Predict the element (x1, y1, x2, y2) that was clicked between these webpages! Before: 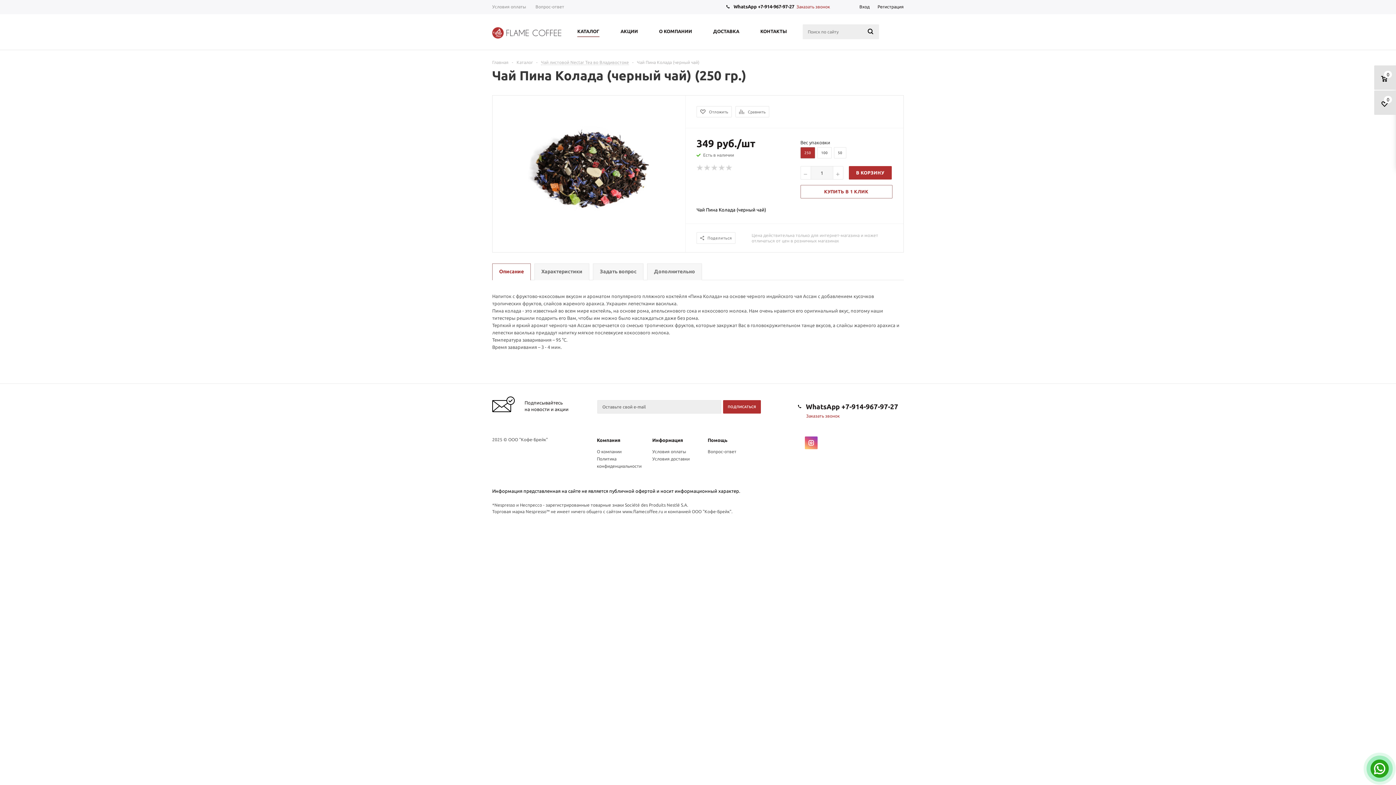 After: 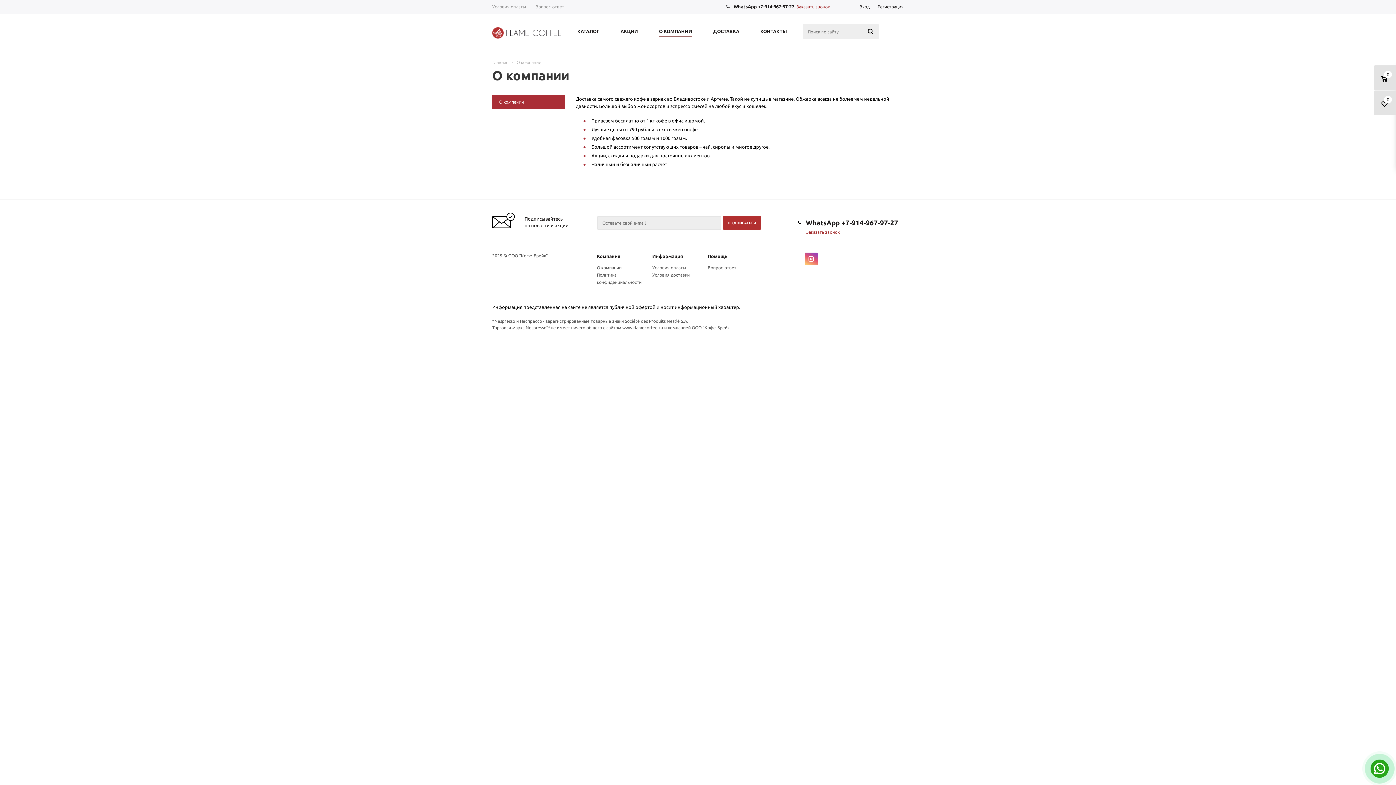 Action: label: О КОМПАНИИ bbox: (655, 24, 695, 37)